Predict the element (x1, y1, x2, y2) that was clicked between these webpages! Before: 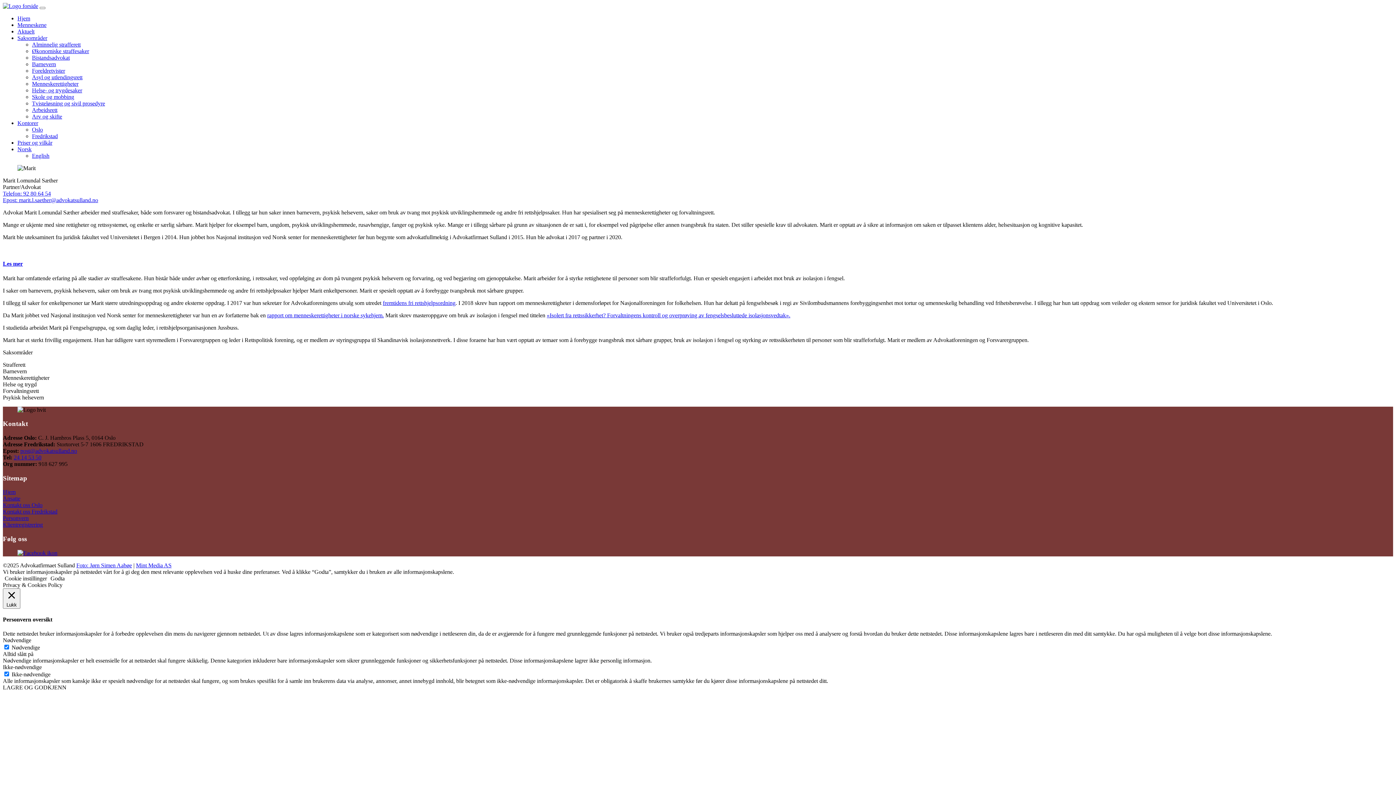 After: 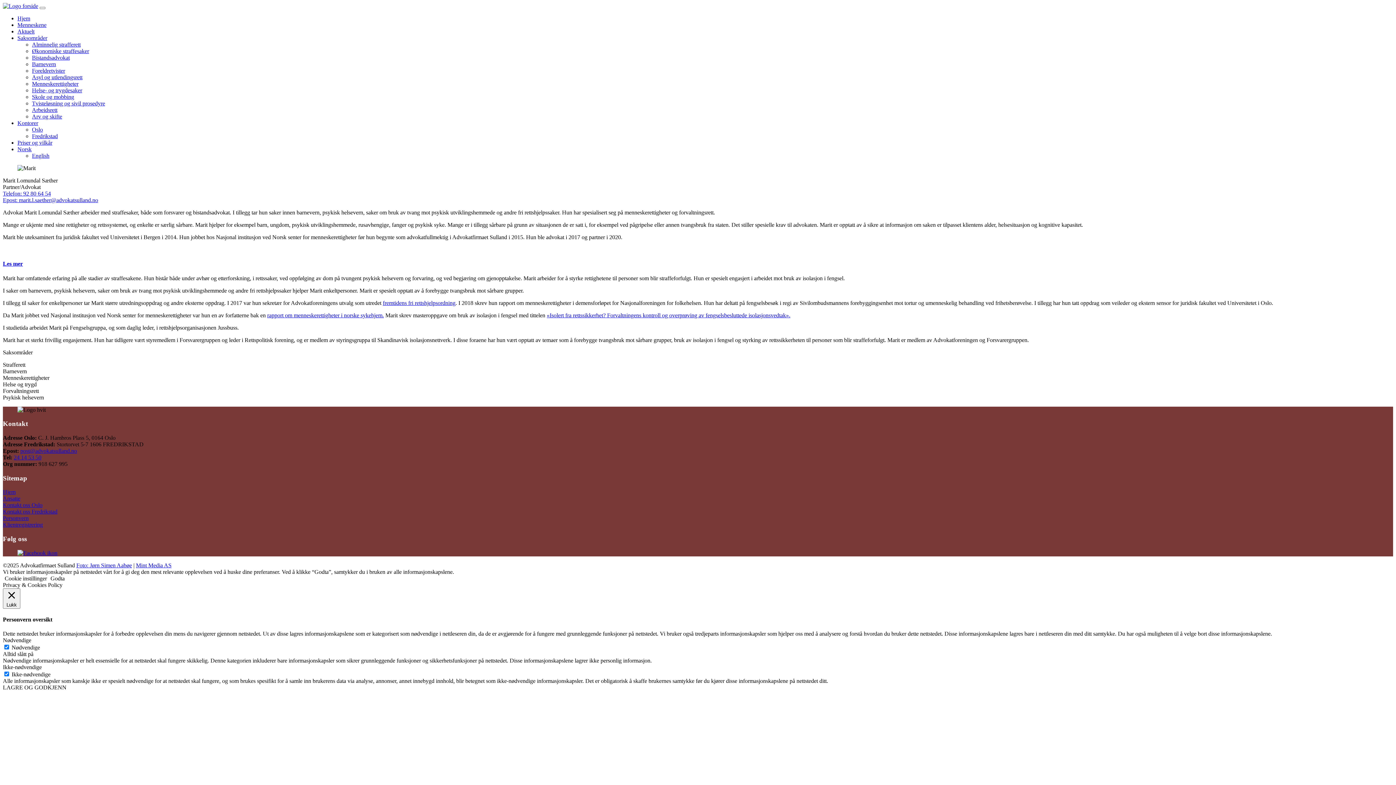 Action: label: Klientregistrering bbox: (2, 521, 42, 528)